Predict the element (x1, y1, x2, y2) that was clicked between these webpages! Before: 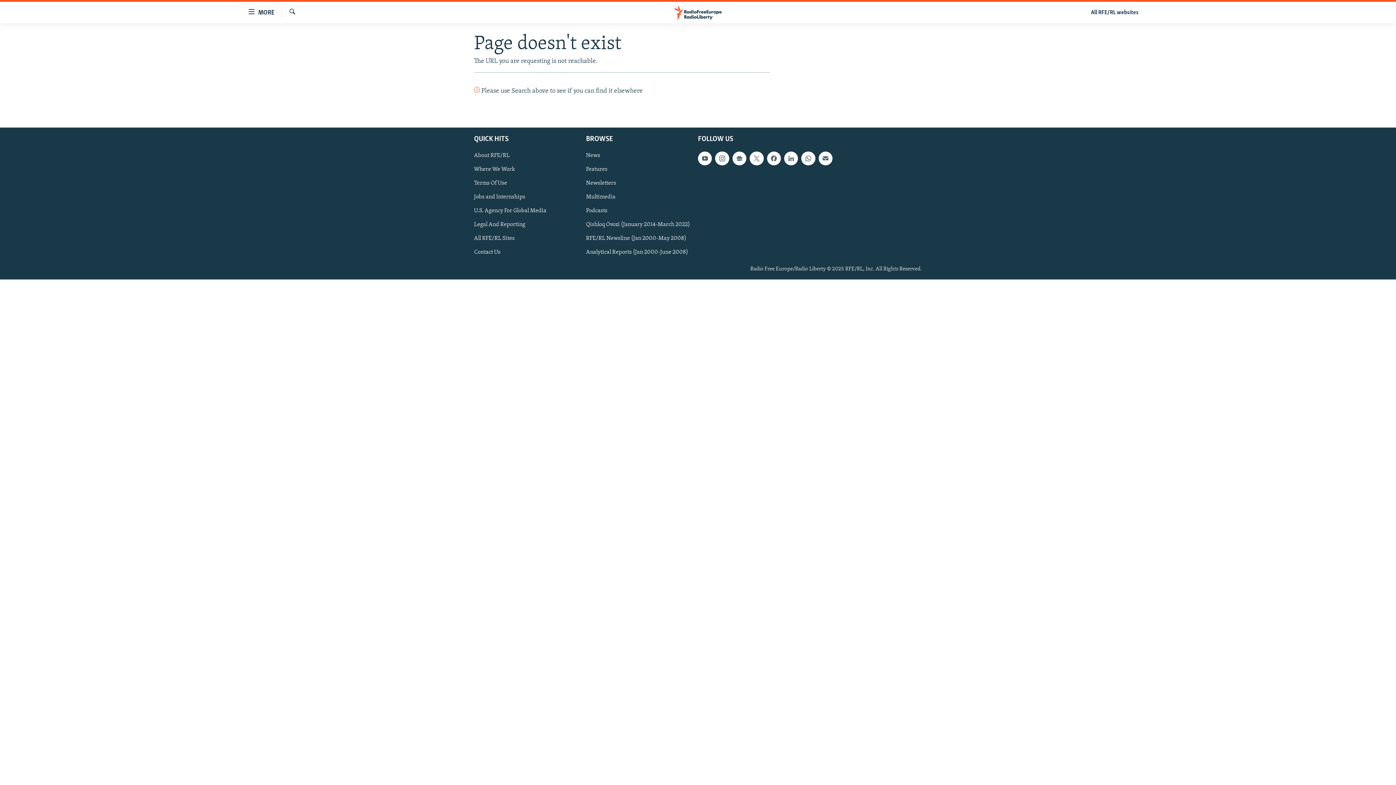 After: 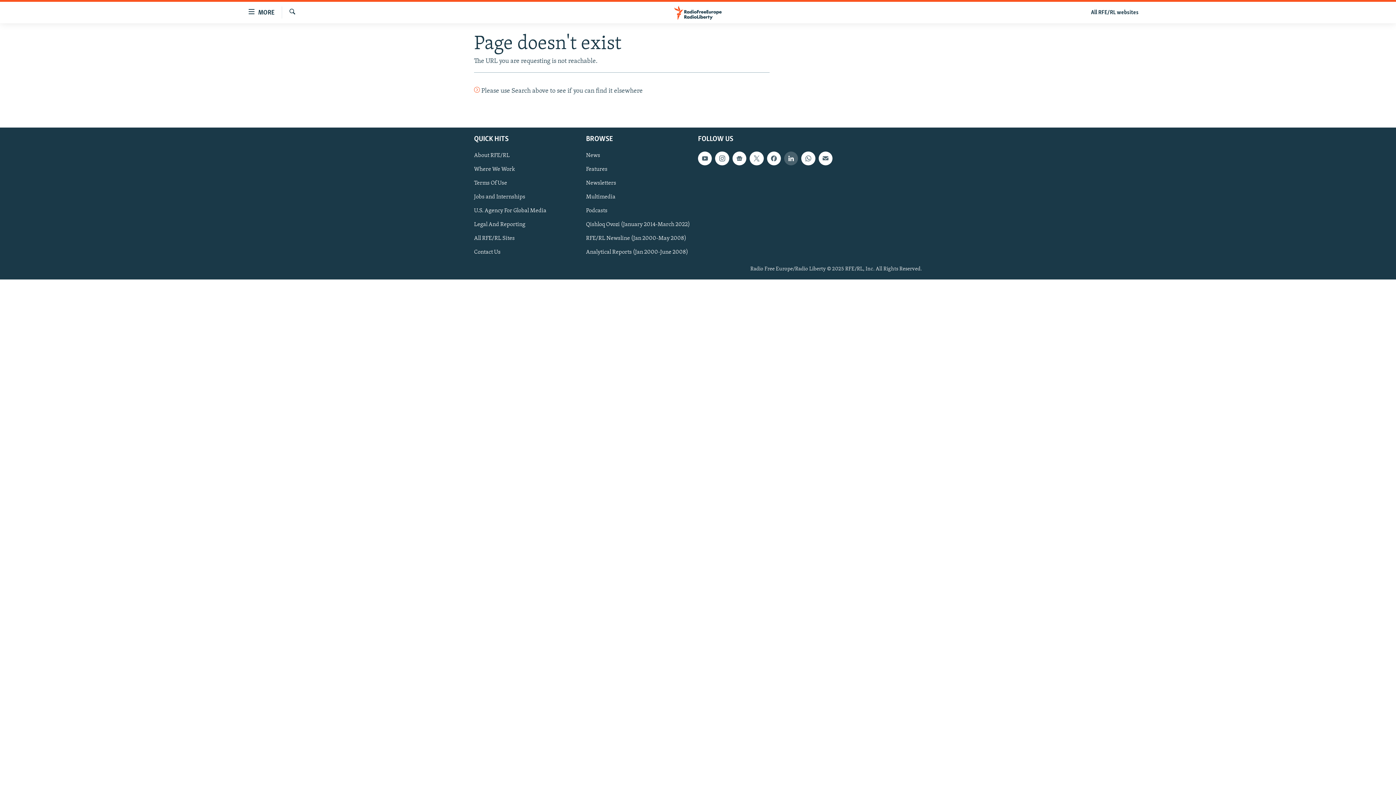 Action: bbox: (784, 151, 798, 165)